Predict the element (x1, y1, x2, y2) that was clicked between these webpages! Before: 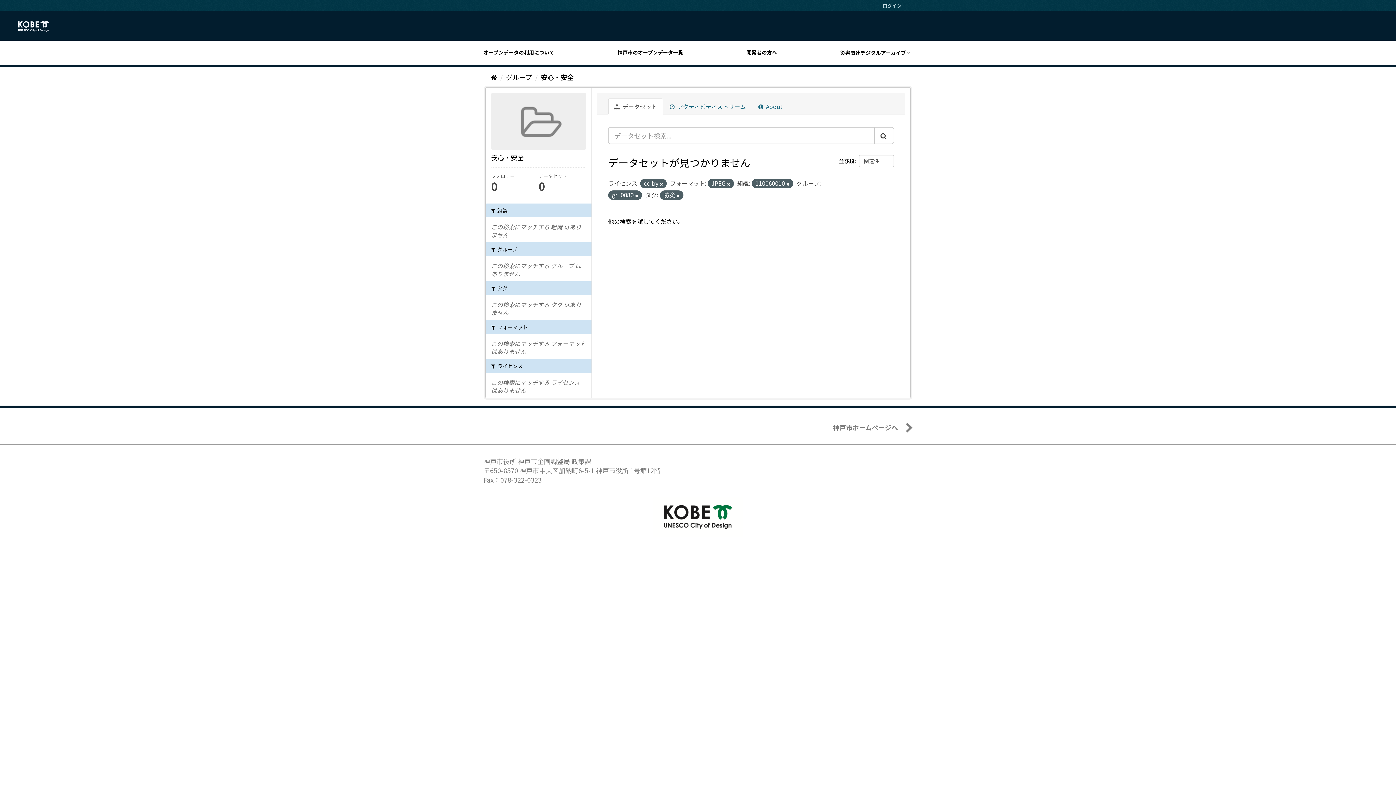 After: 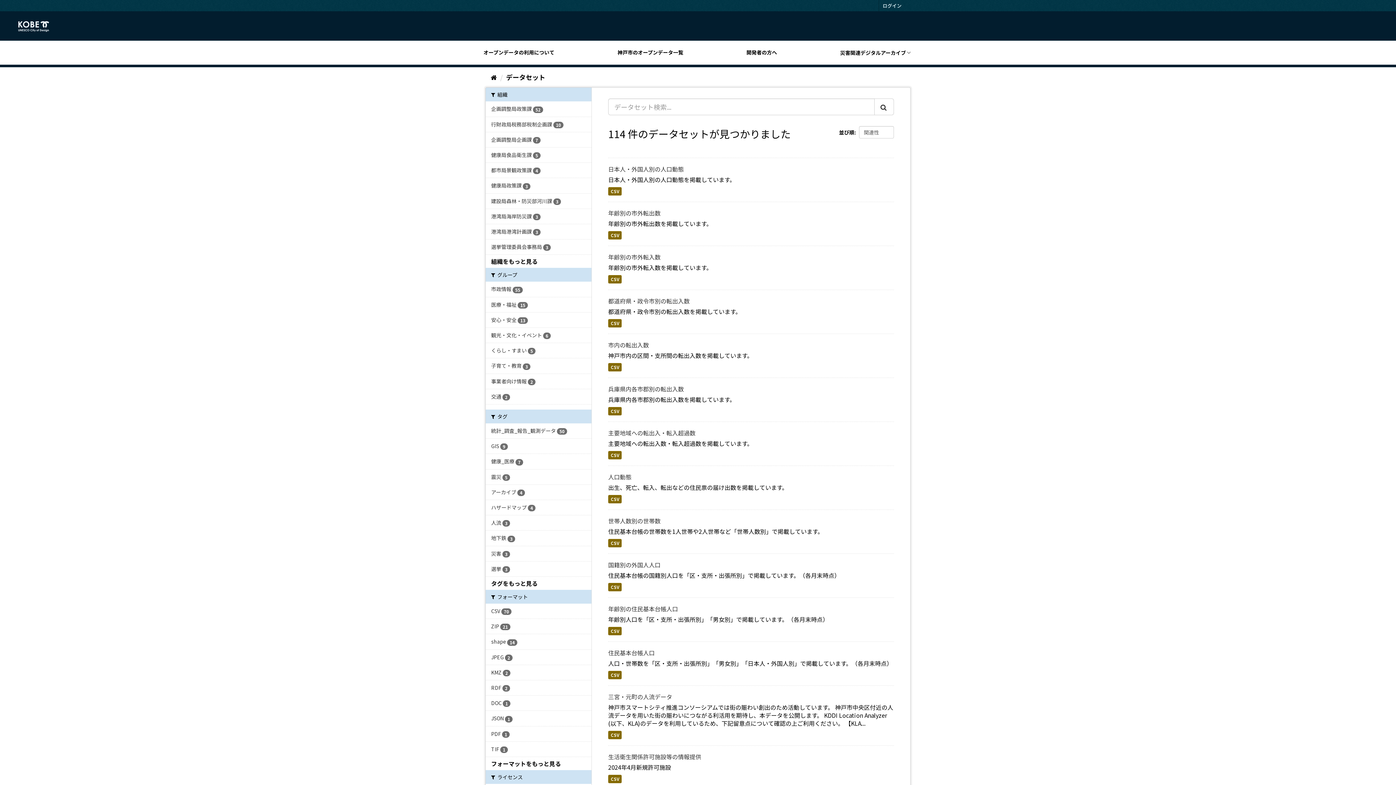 Action: label: 神戸市のオープンデータ一覧 bbox: (617, 48, 689, 56)